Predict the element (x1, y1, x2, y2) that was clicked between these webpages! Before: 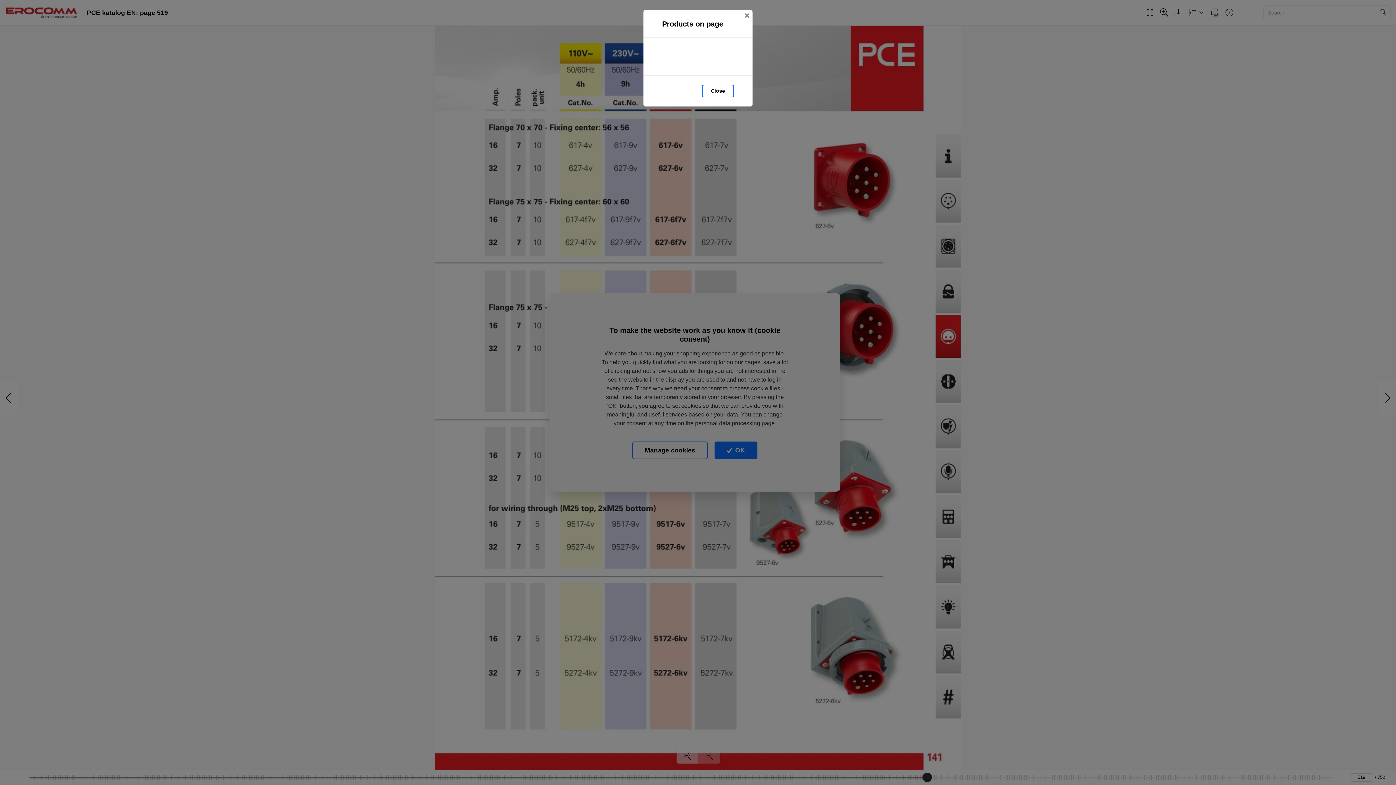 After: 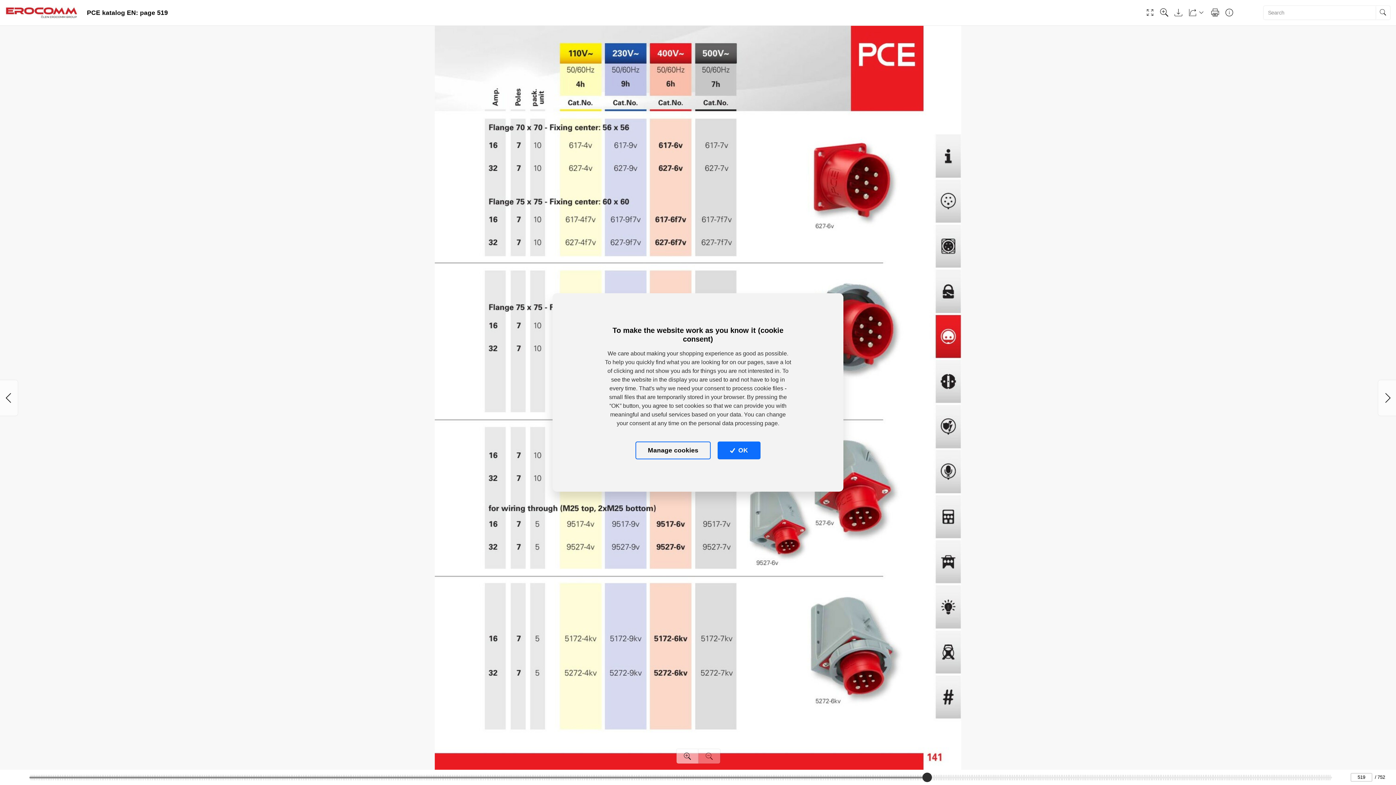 Action: bbox: (702, 84, 734, 97) label: Close